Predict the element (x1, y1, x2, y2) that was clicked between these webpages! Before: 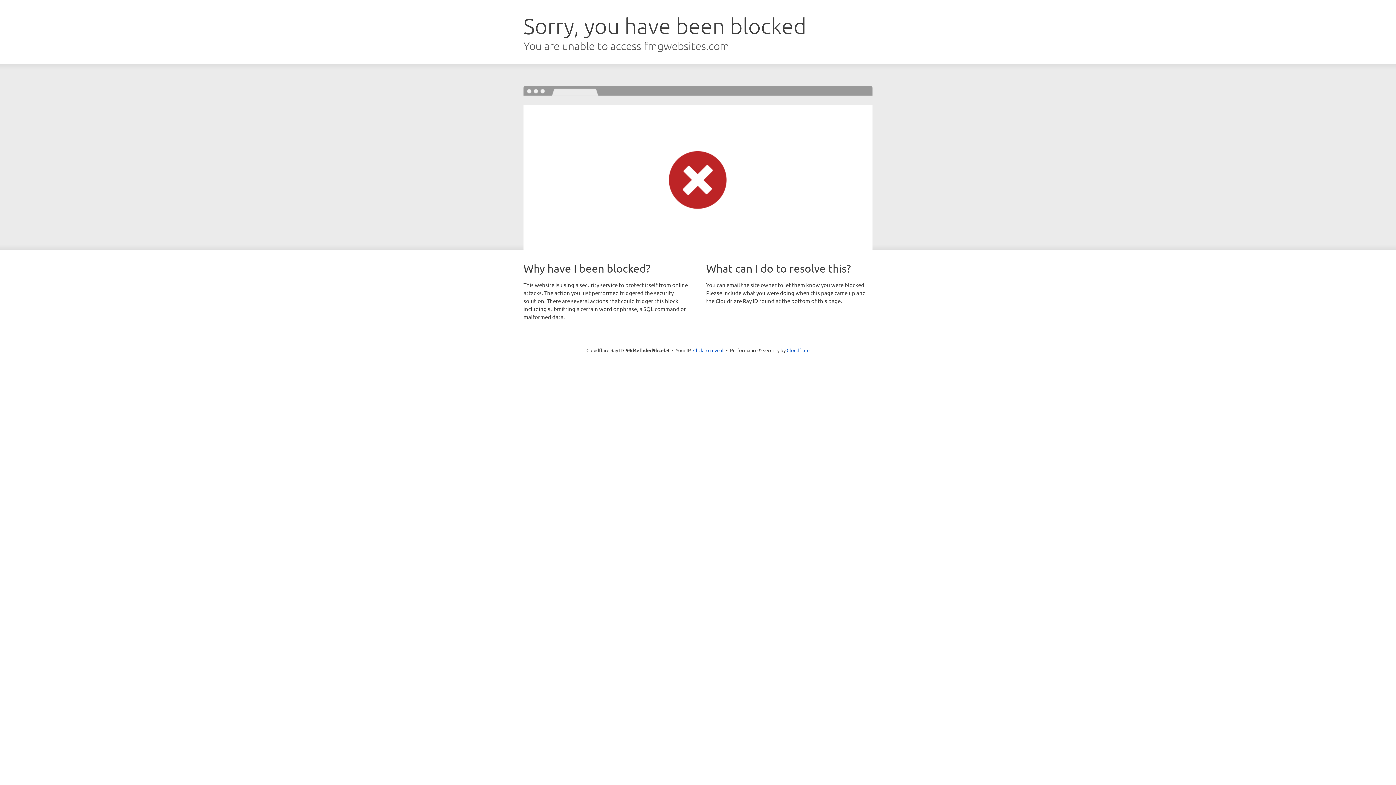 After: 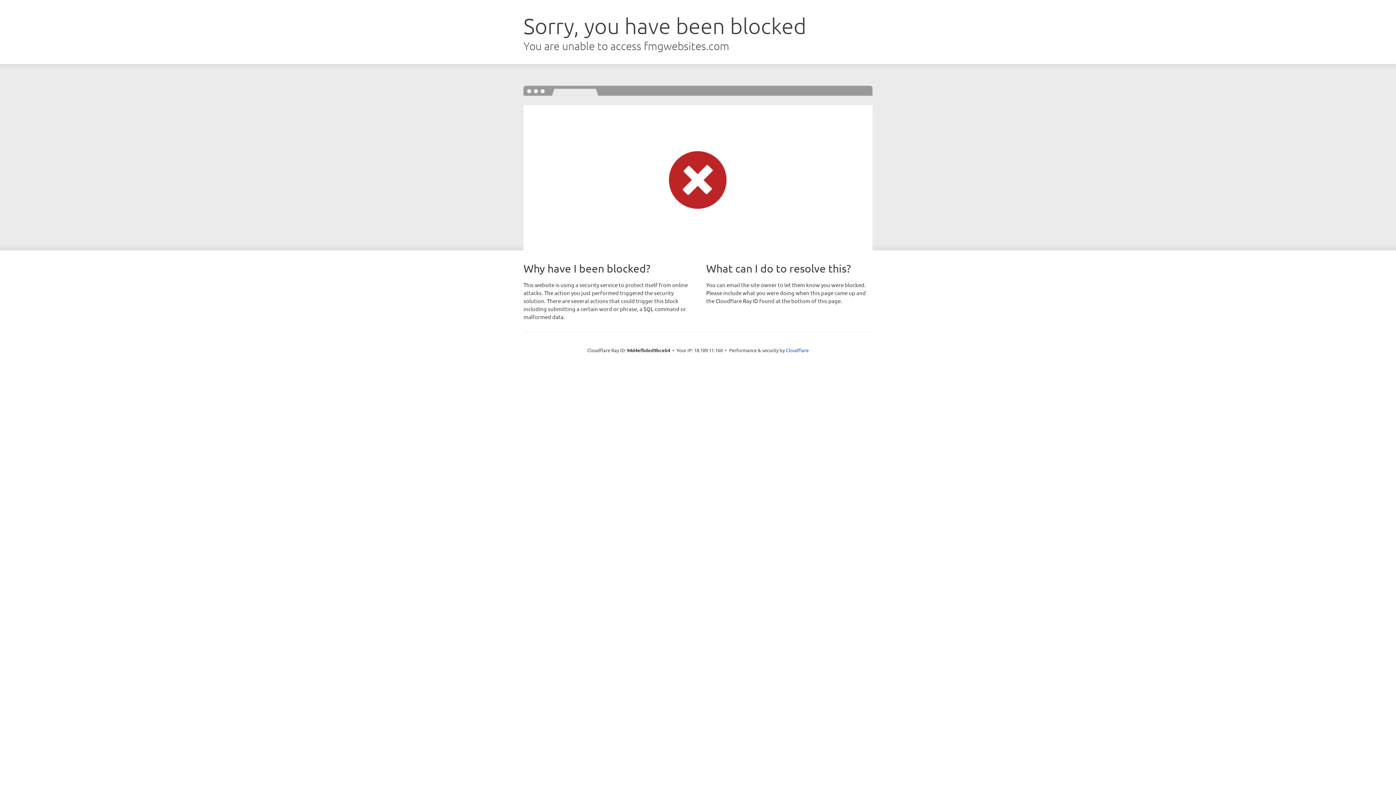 Action: bbox: (693, 346, 723, 353) label: Click to reveal